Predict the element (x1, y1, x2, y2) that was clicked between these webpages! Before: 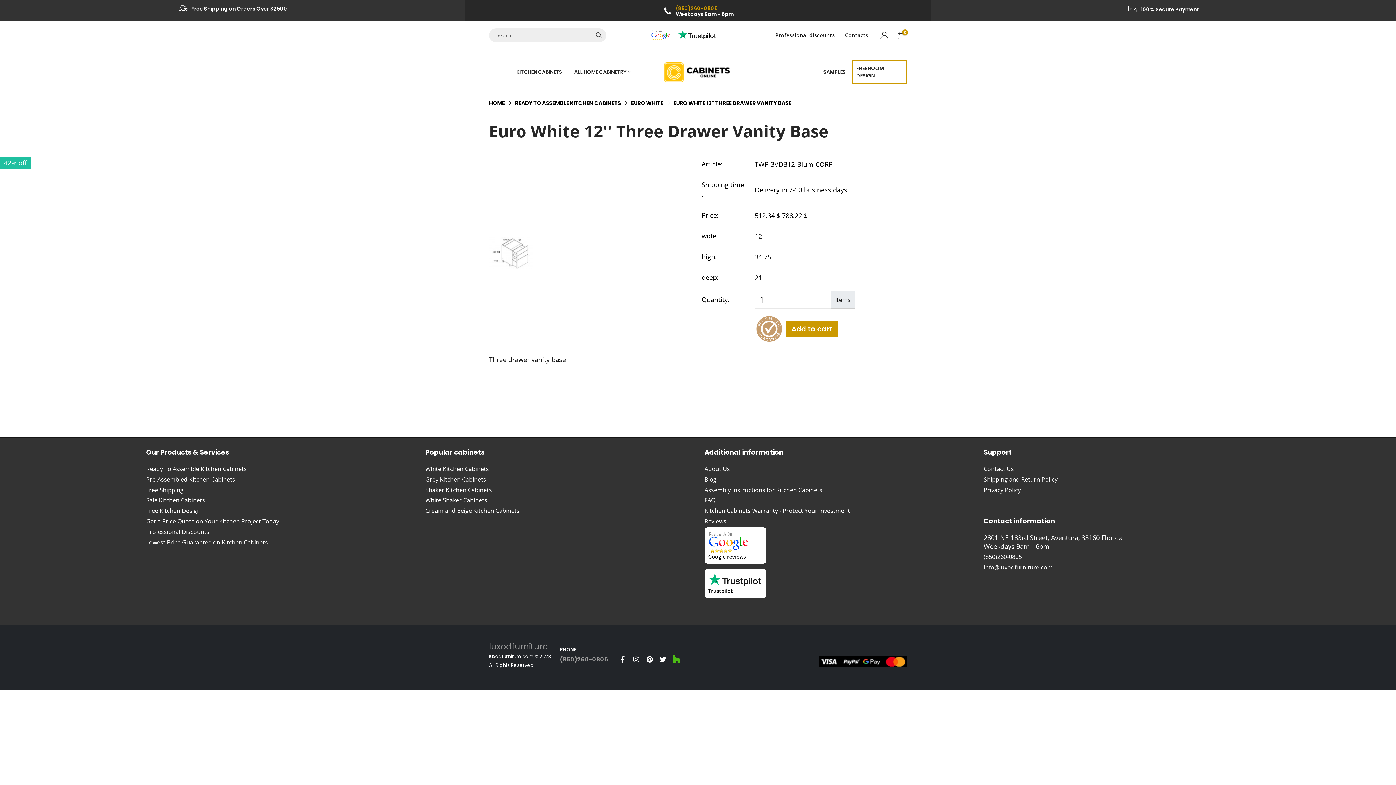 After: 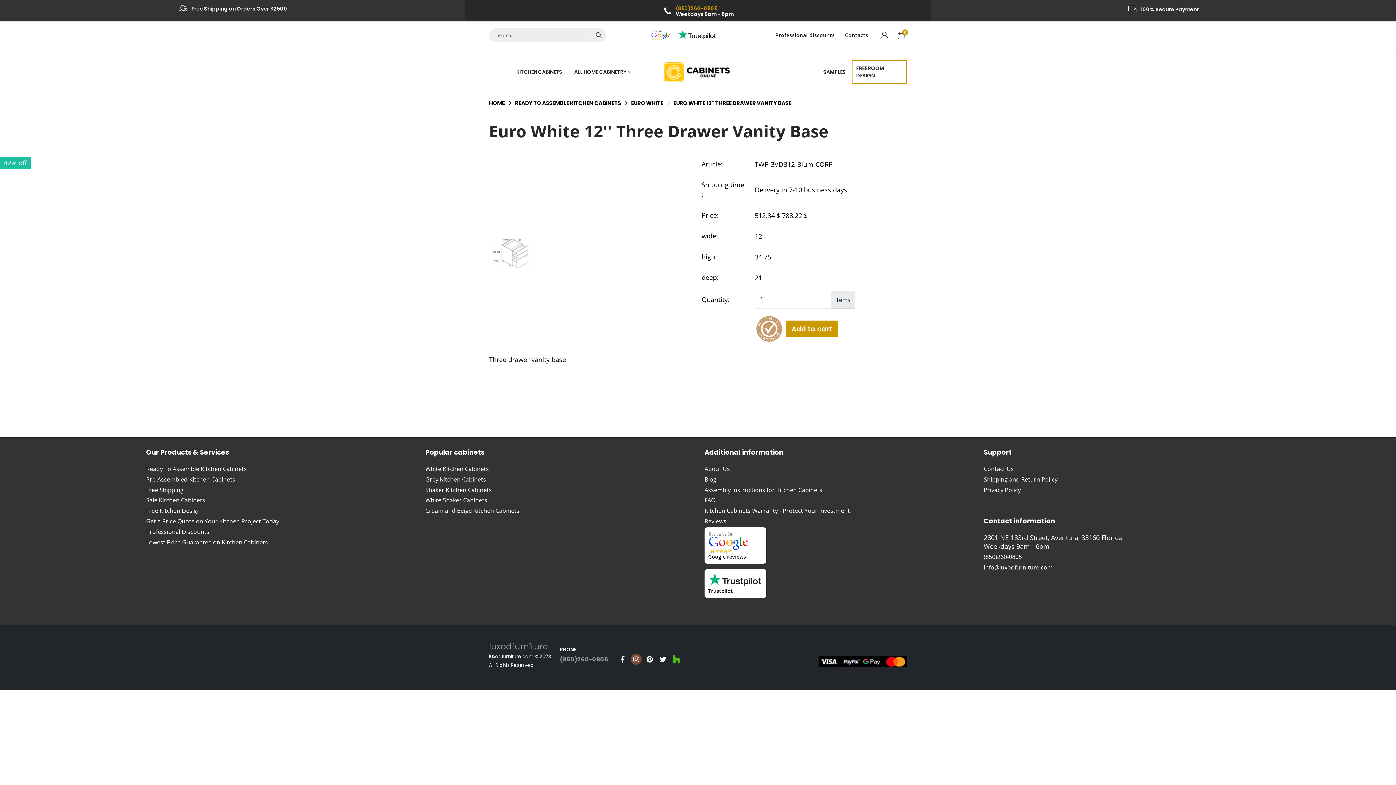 Action: bbox: (630, 654, 641, 665) label: Instagram